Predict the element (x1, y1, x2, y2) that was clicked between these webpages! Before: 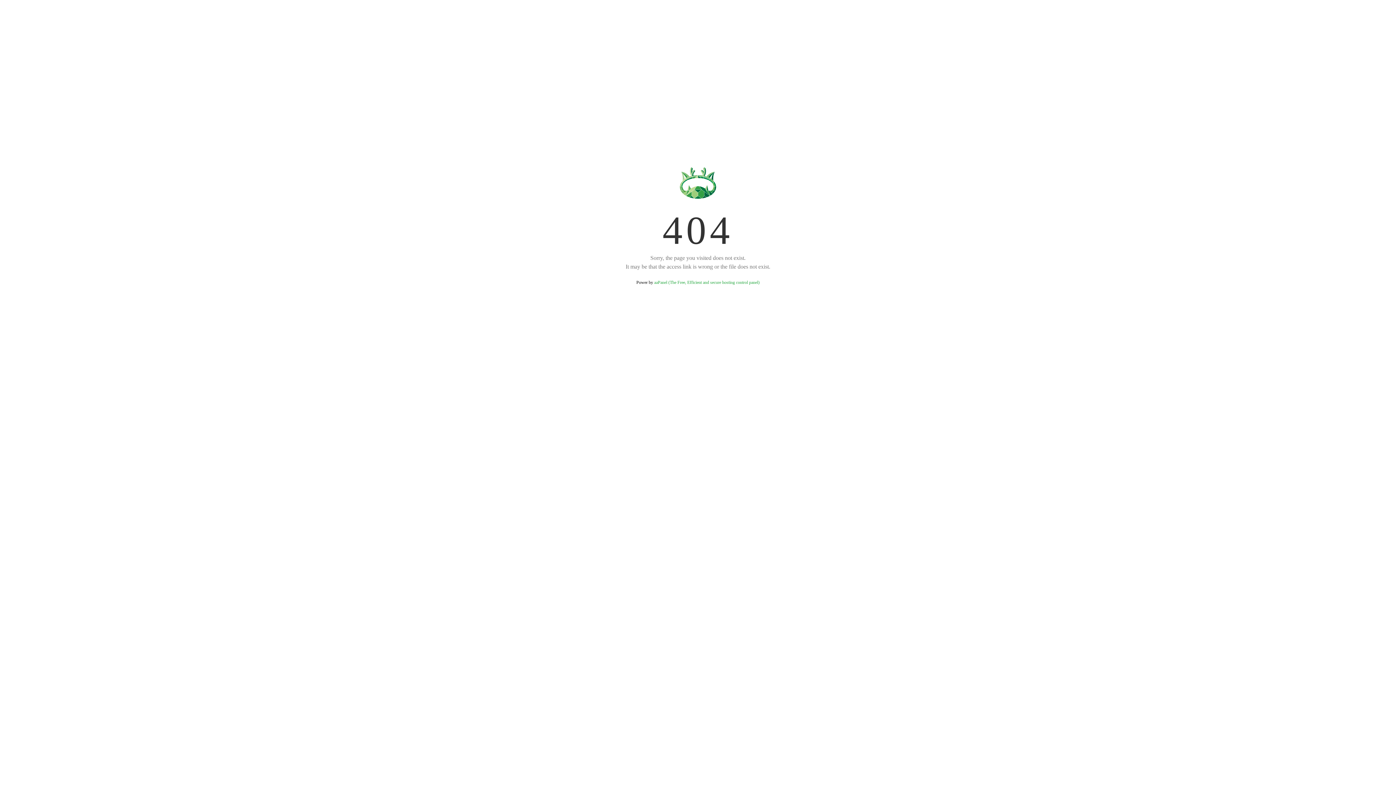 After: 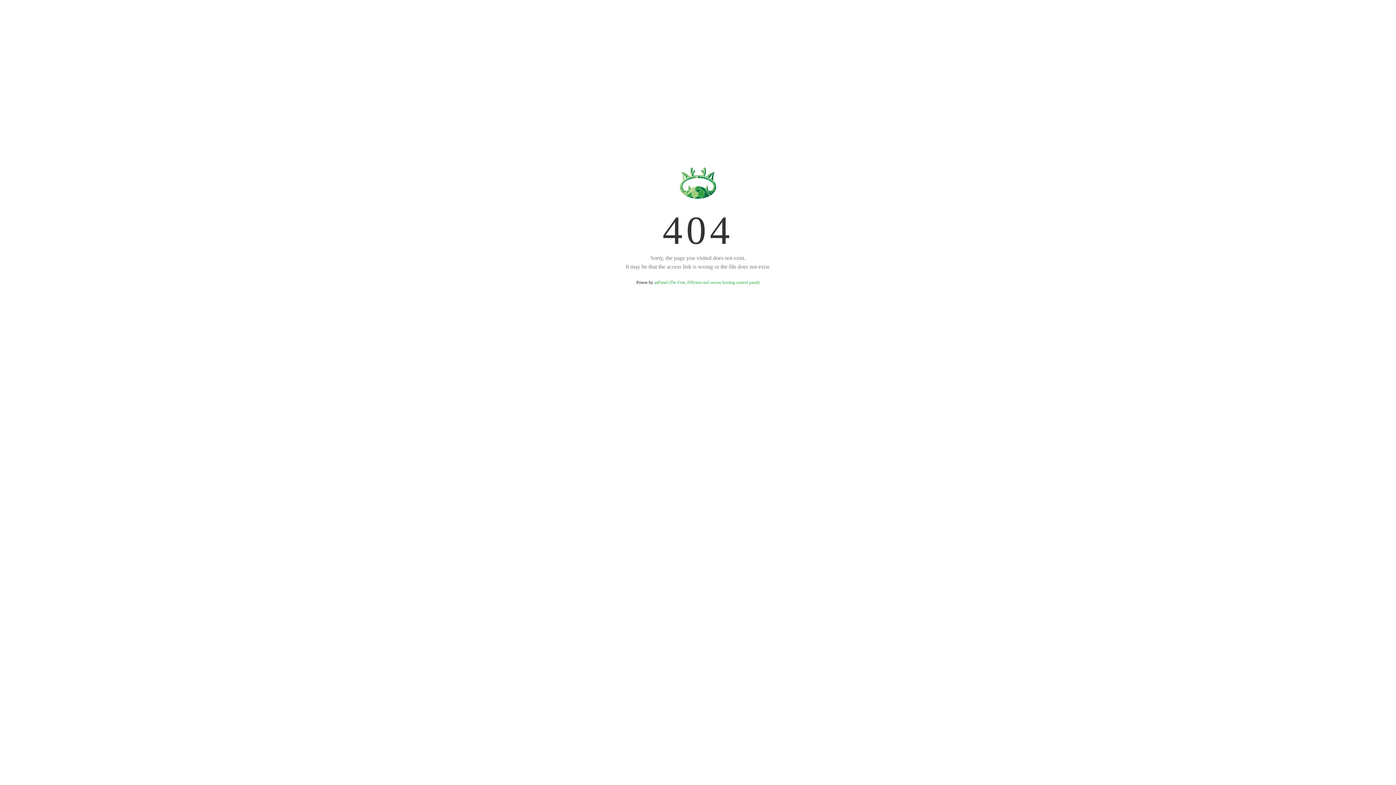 Action: label: aaPanel (The Free, Efficient and secure hosting control panel) bbox: (654, 280, 759, 285)